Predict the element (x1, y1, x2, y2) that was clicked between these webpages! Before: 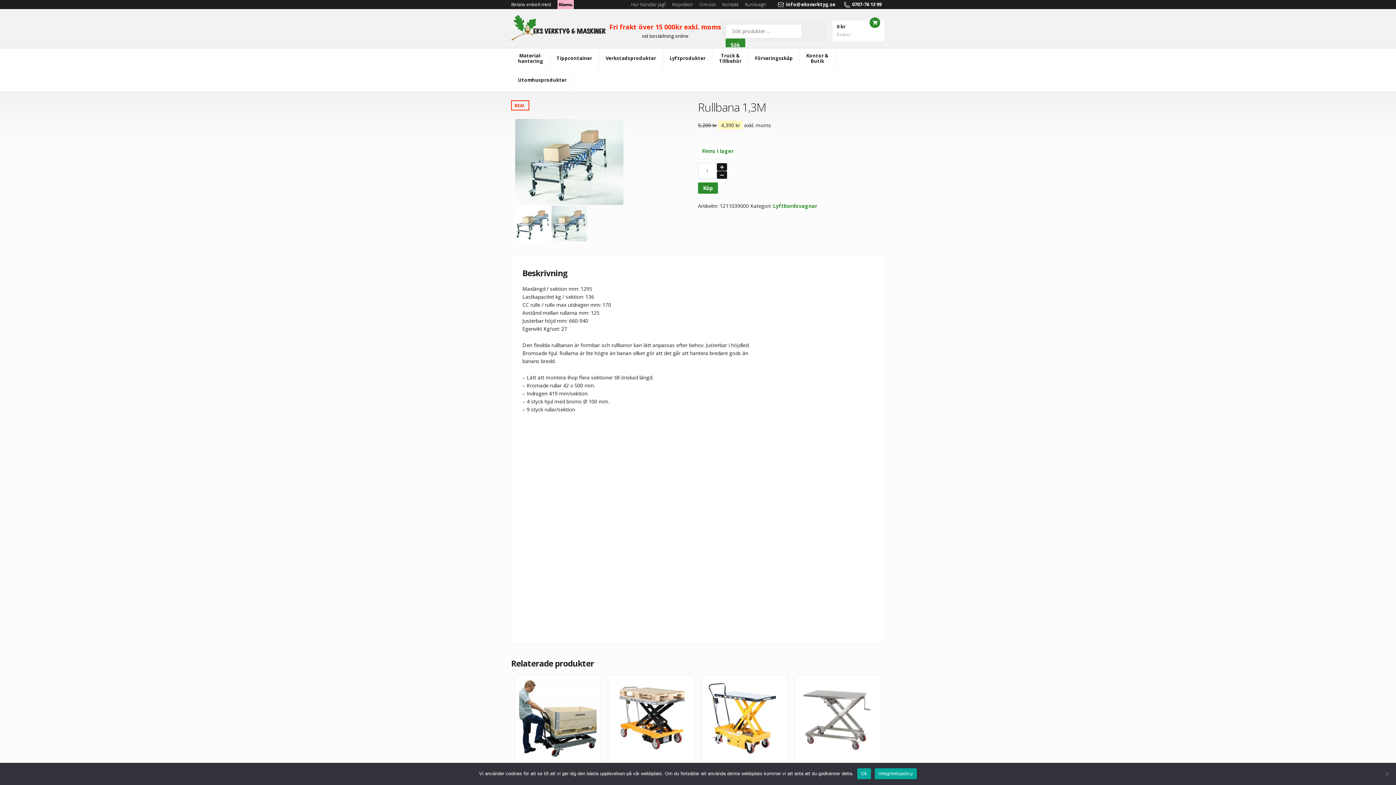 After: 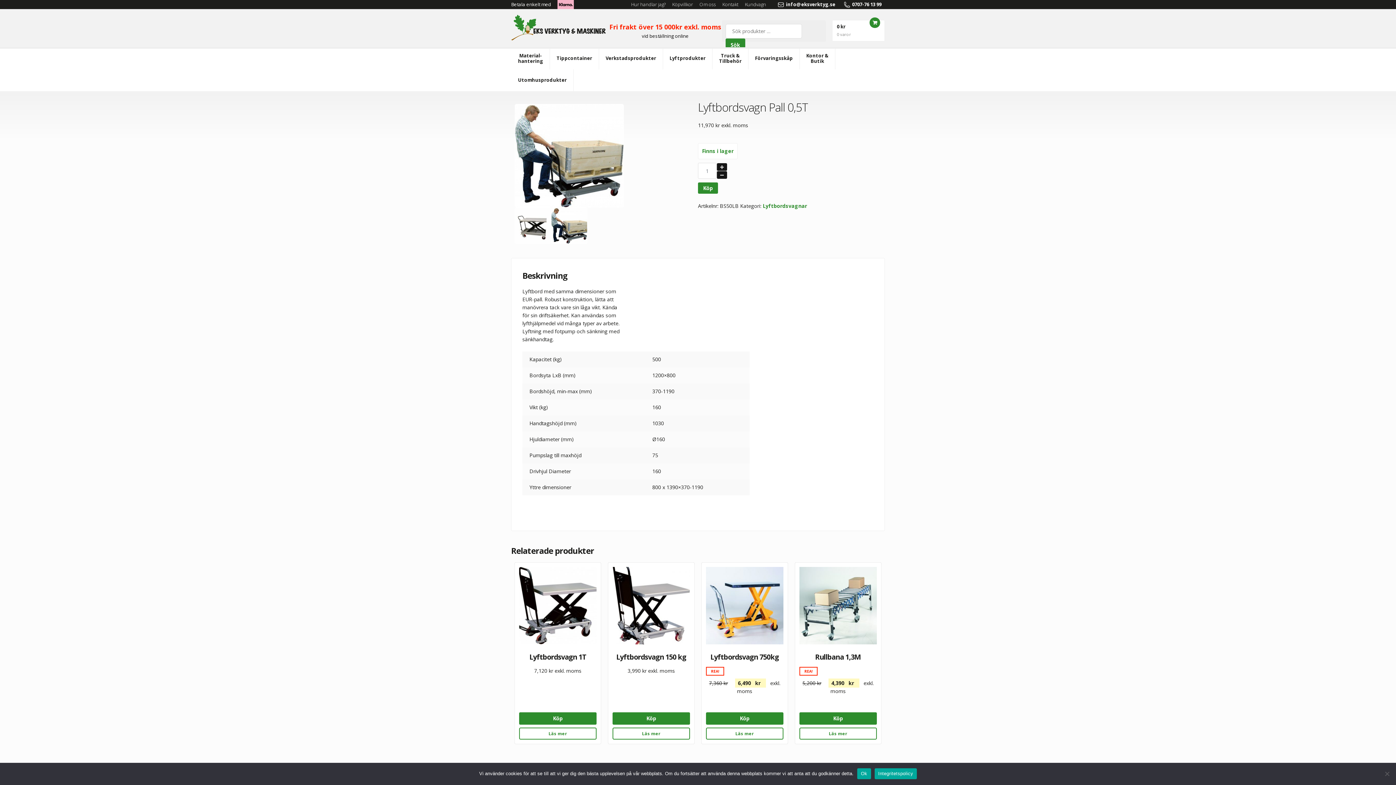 Action: label: Lyftbordsvagn Pall 0,5T
11,970 kr exkl. moms bbox: (519, 679, 596, 825)